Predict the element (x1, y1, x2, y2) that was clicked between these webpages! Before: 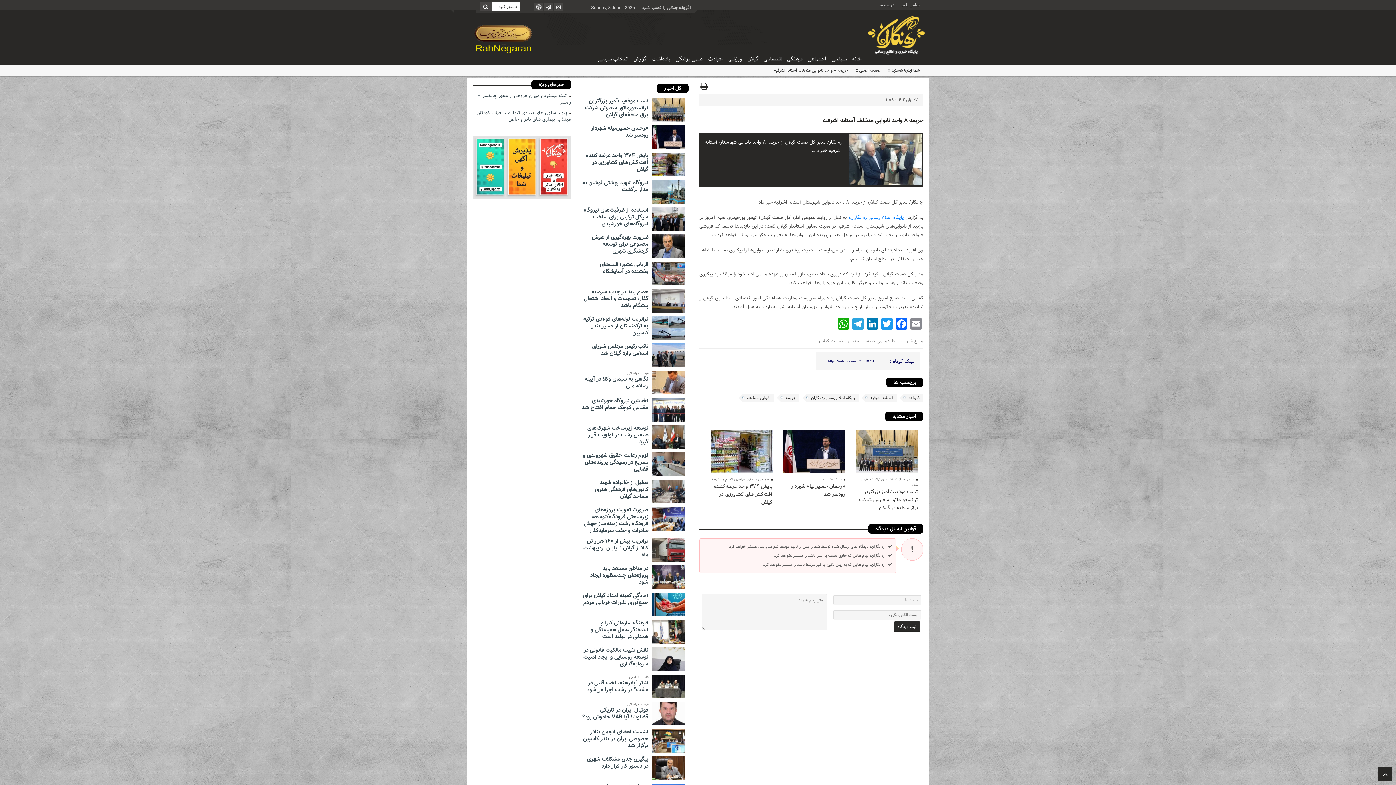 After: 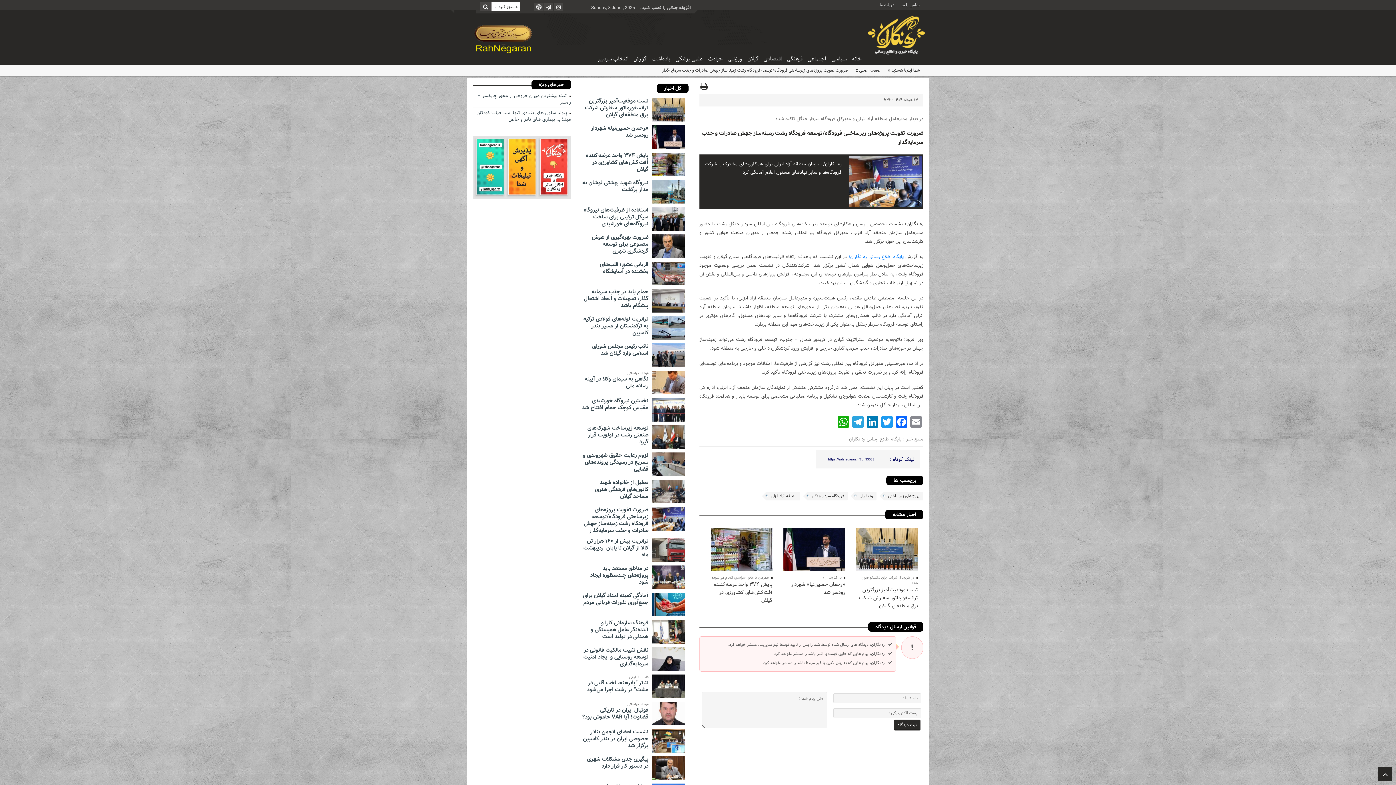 Action: label: ضرورت تقویت پروژه‌های زیرساختی فرودگاه/توسعه فرودگاه رشت زمینه‌ساز جهش صادرات و جذب سرمایه‌گذار bbox: (583, 505, 648, 535)